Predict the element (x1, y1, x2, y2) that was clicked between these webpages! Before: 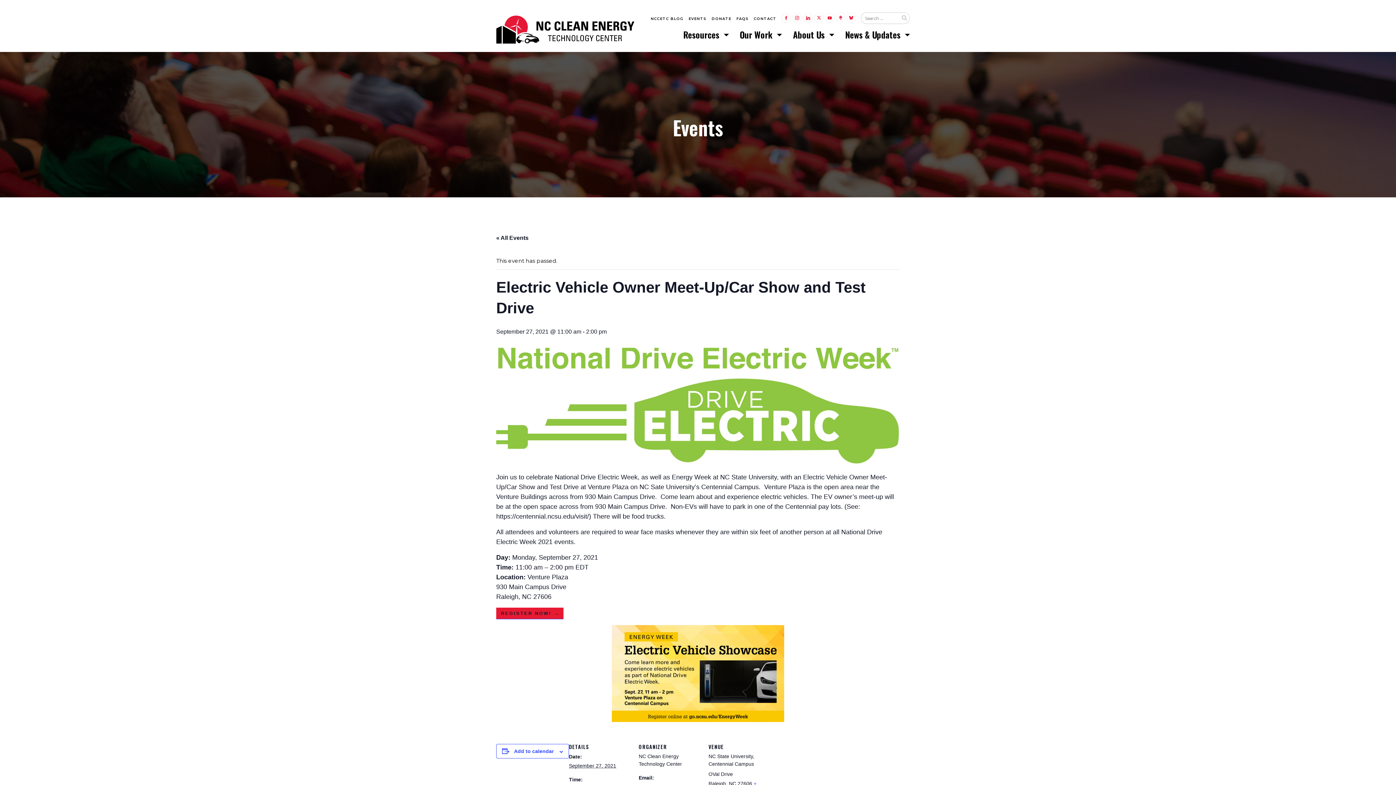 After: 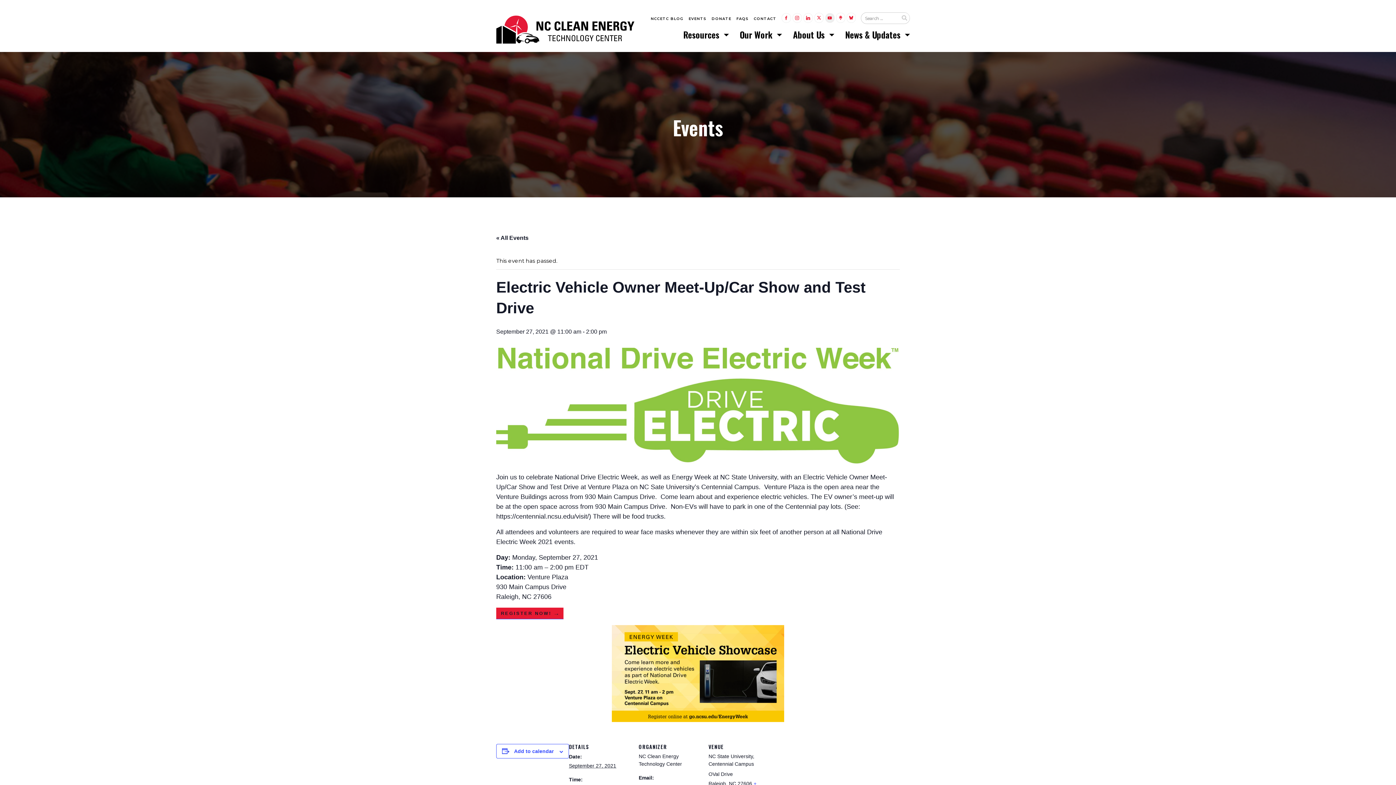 Action: bbox: (825, 12, 834, 22) label: LINK TO YOUTUBE